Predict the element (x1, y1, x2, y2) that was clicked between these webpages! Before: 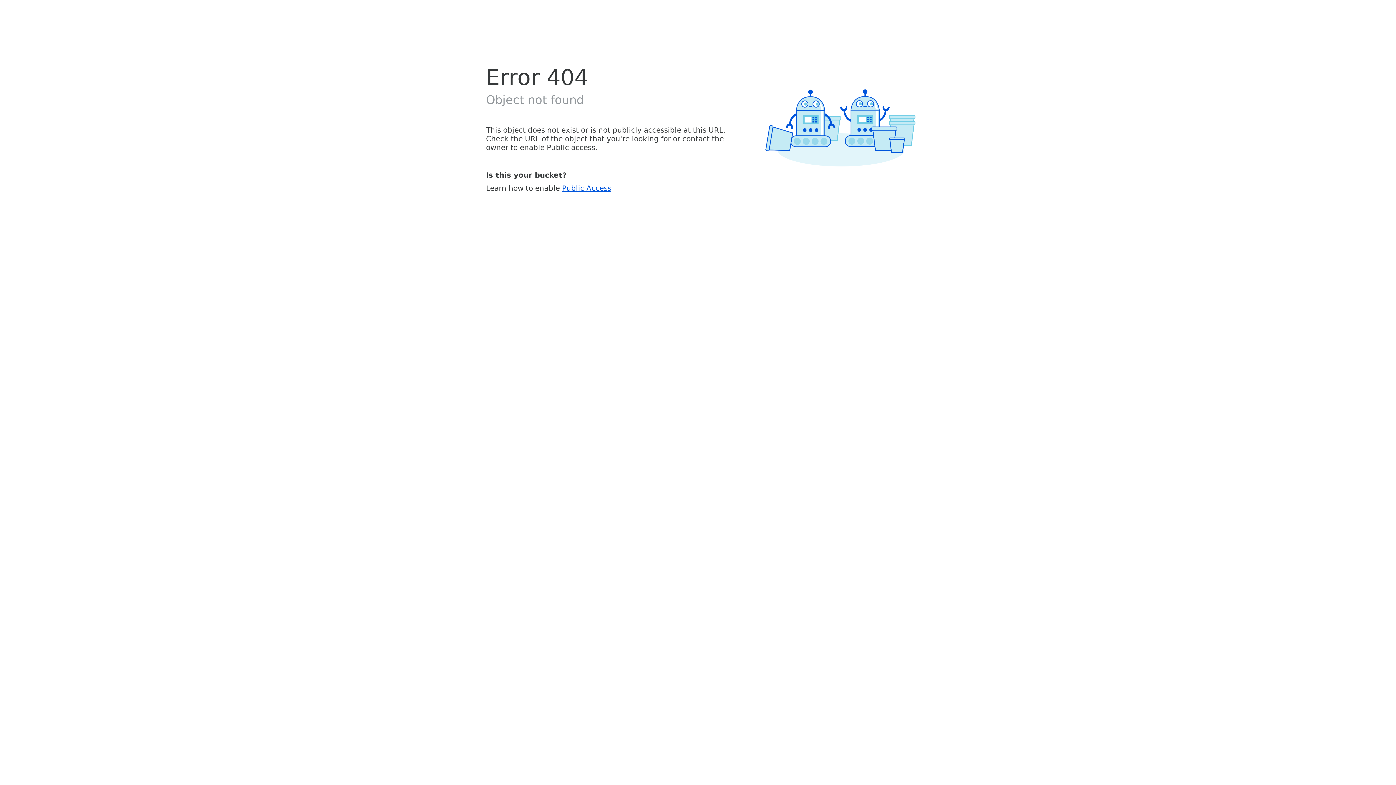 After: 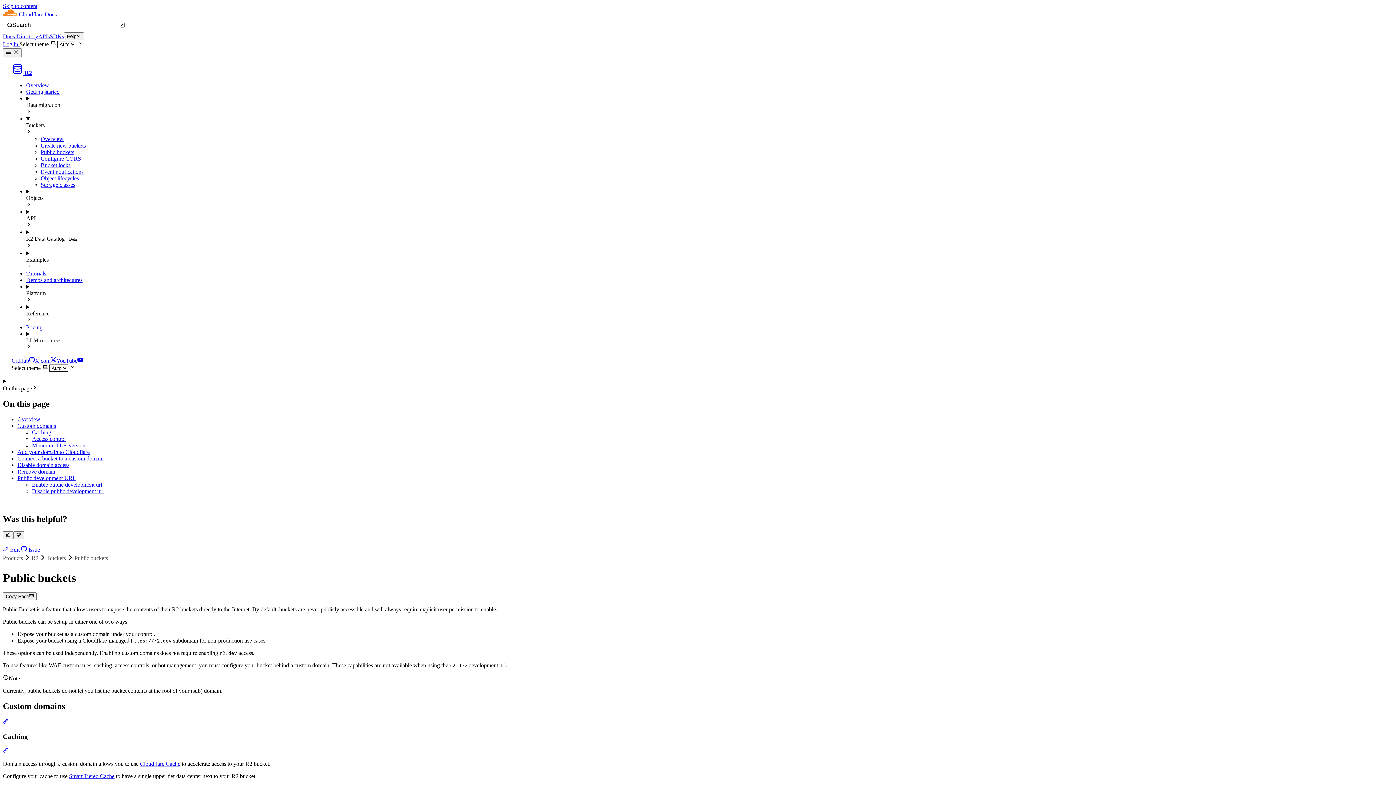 Action: label: Public Access bbox: (562, 183, 611, 192)